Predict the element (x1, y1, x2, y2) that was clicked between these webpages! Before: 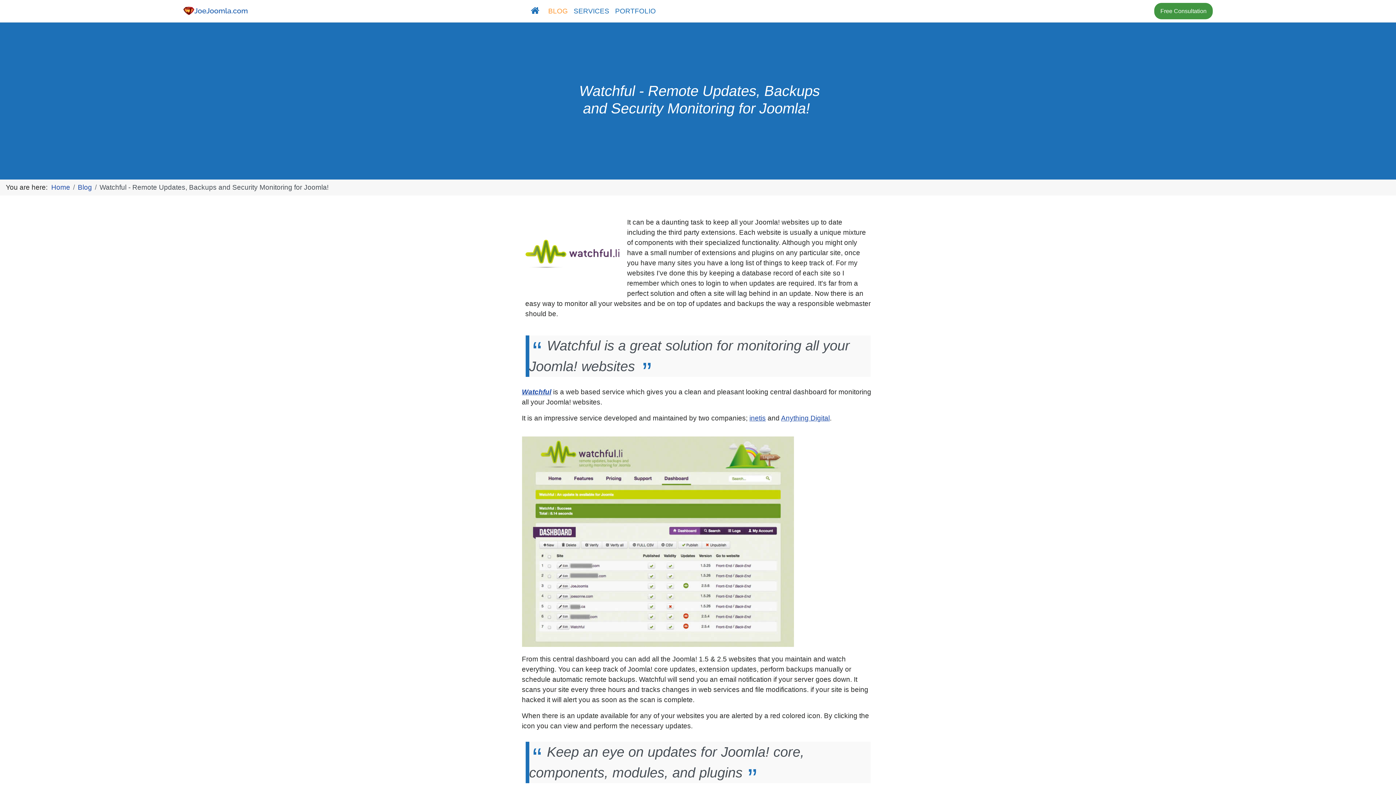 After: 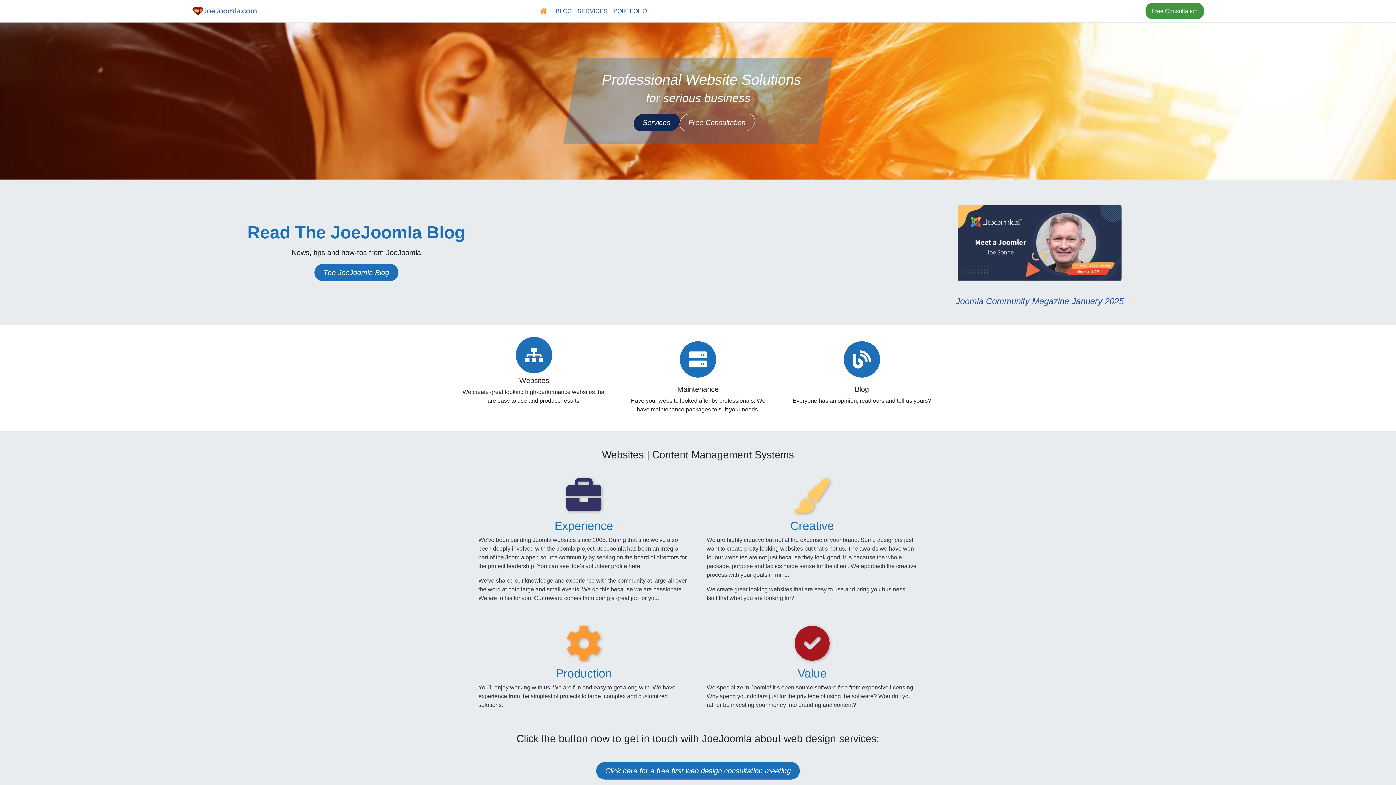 Action: bbox: (51, 183, 70, 191) label: Home